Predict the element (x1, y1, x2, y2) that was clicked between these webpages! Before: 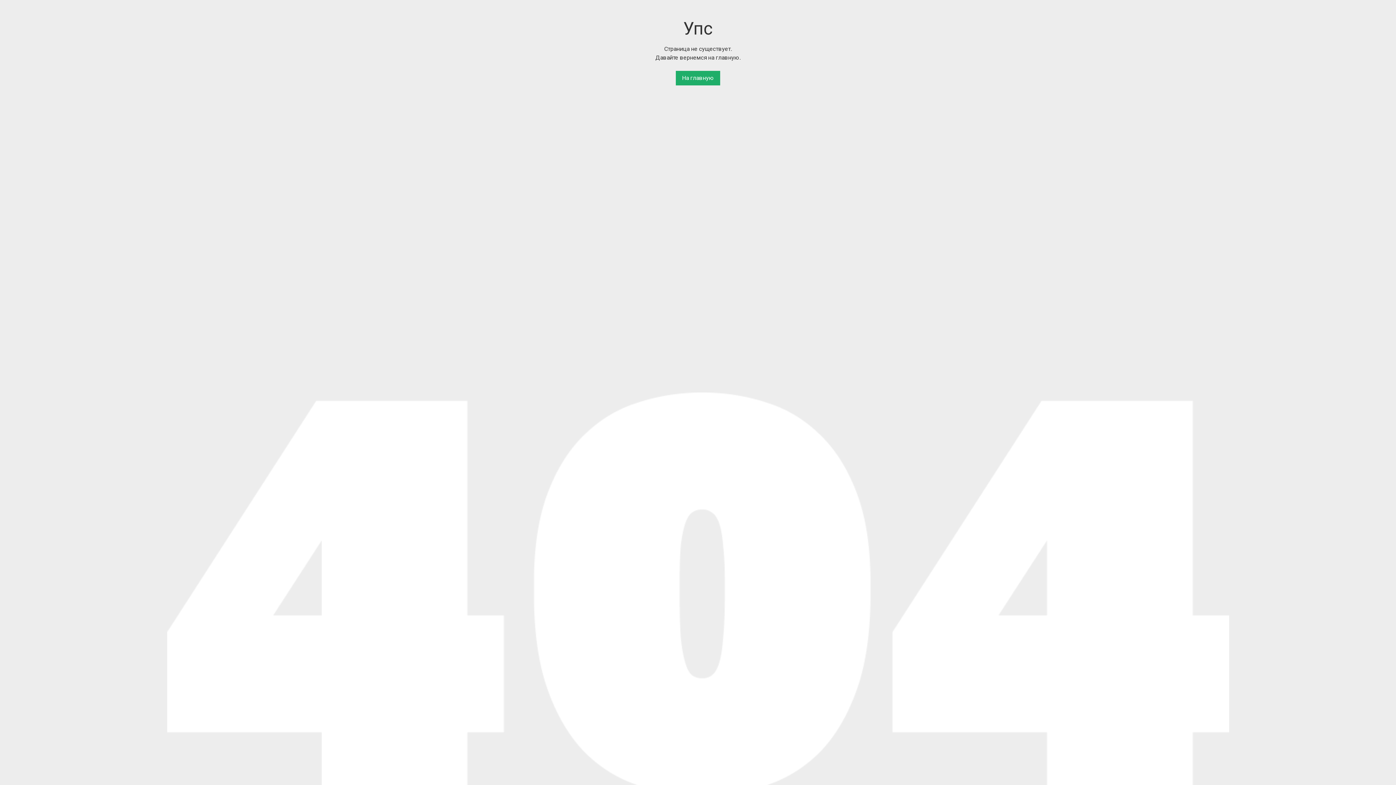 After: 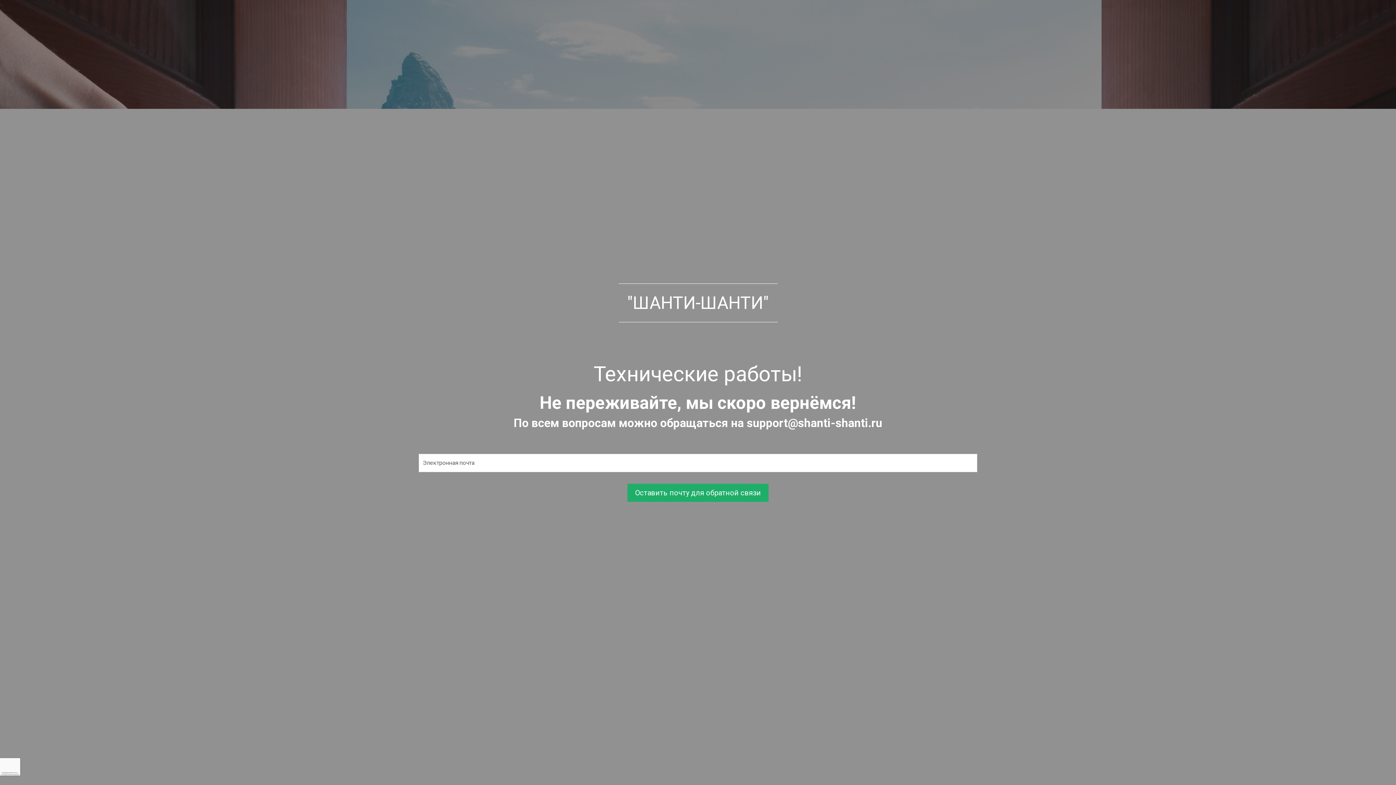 Action: bbox: (676, 70, 720, 85) label: На главную